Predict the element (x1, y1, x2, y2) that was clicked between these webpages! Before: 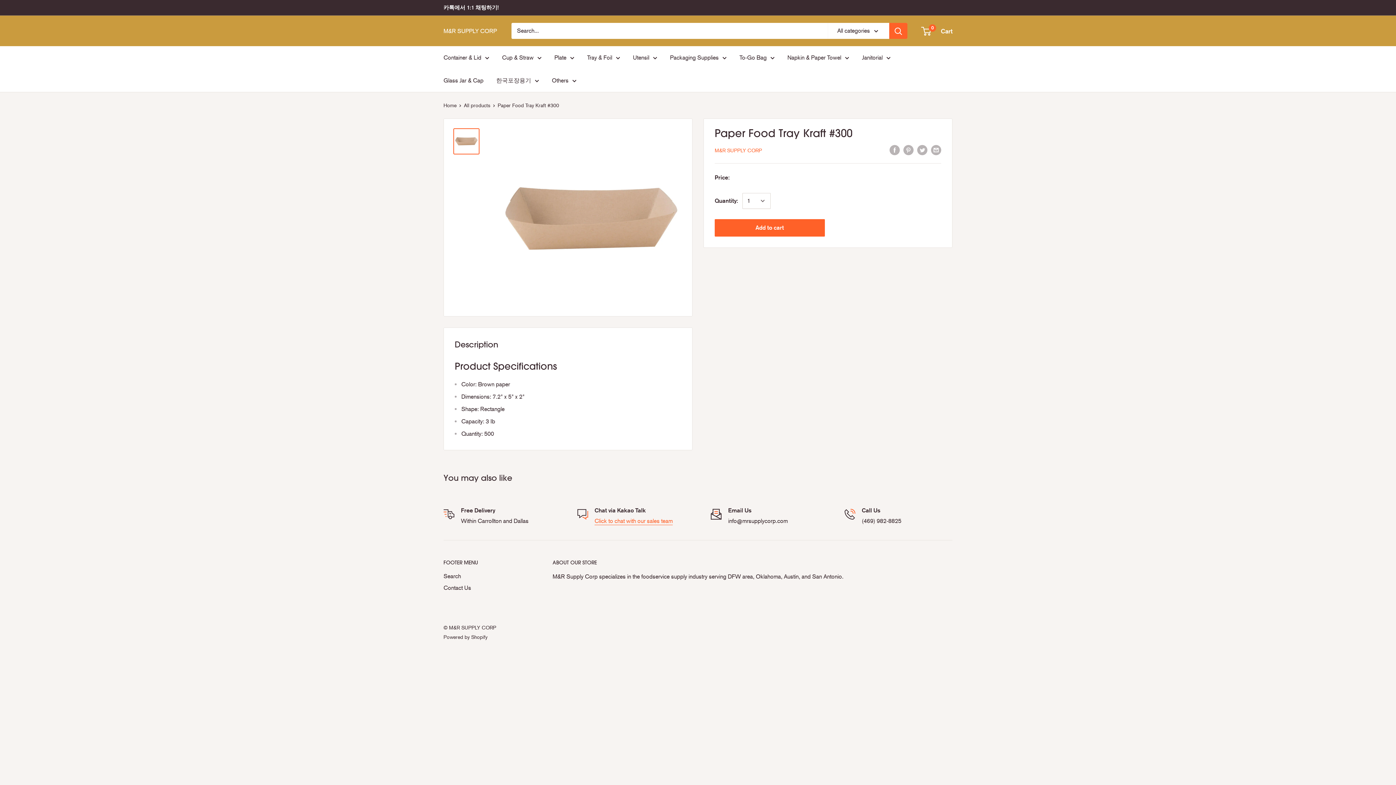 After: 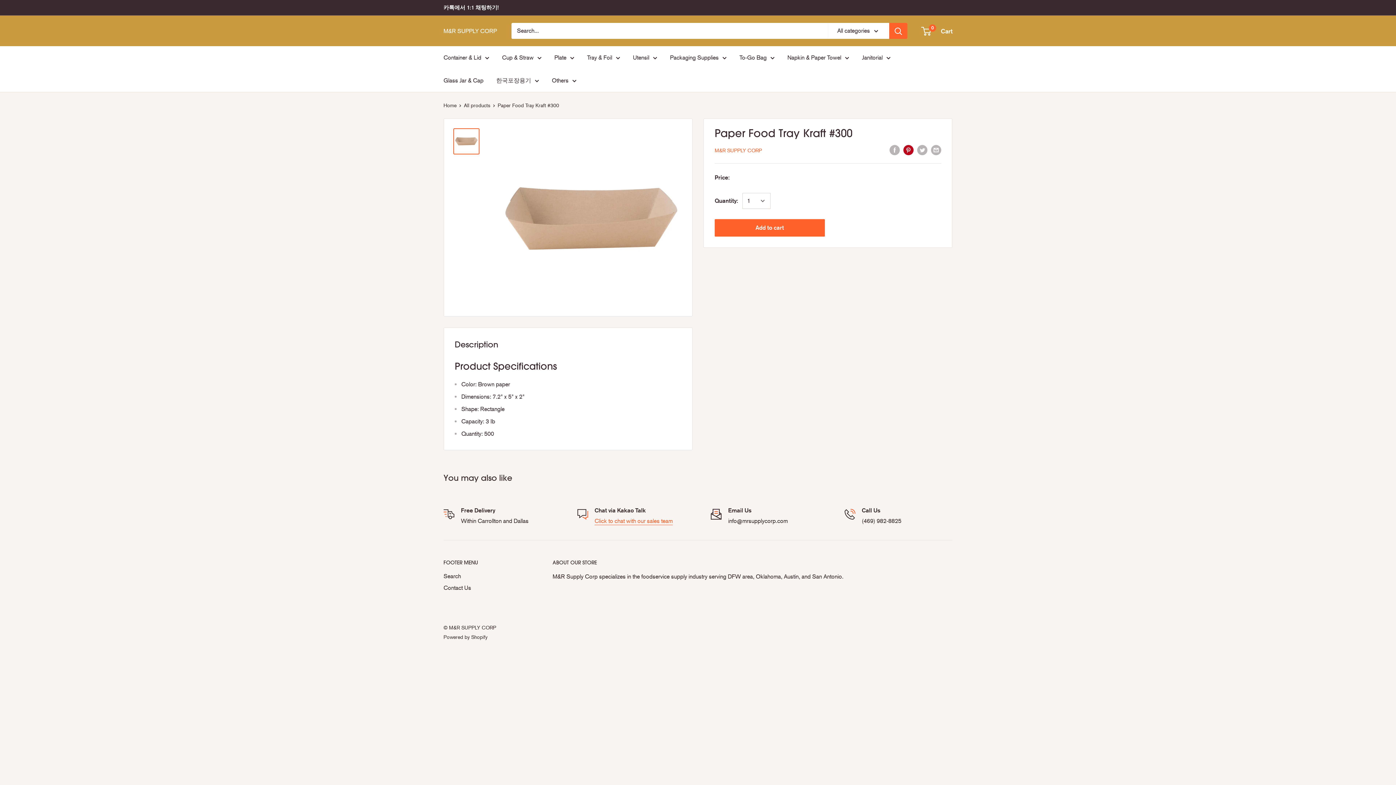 Action: bbox: (903, 144, 913, 155) label: Pin on Pinterest